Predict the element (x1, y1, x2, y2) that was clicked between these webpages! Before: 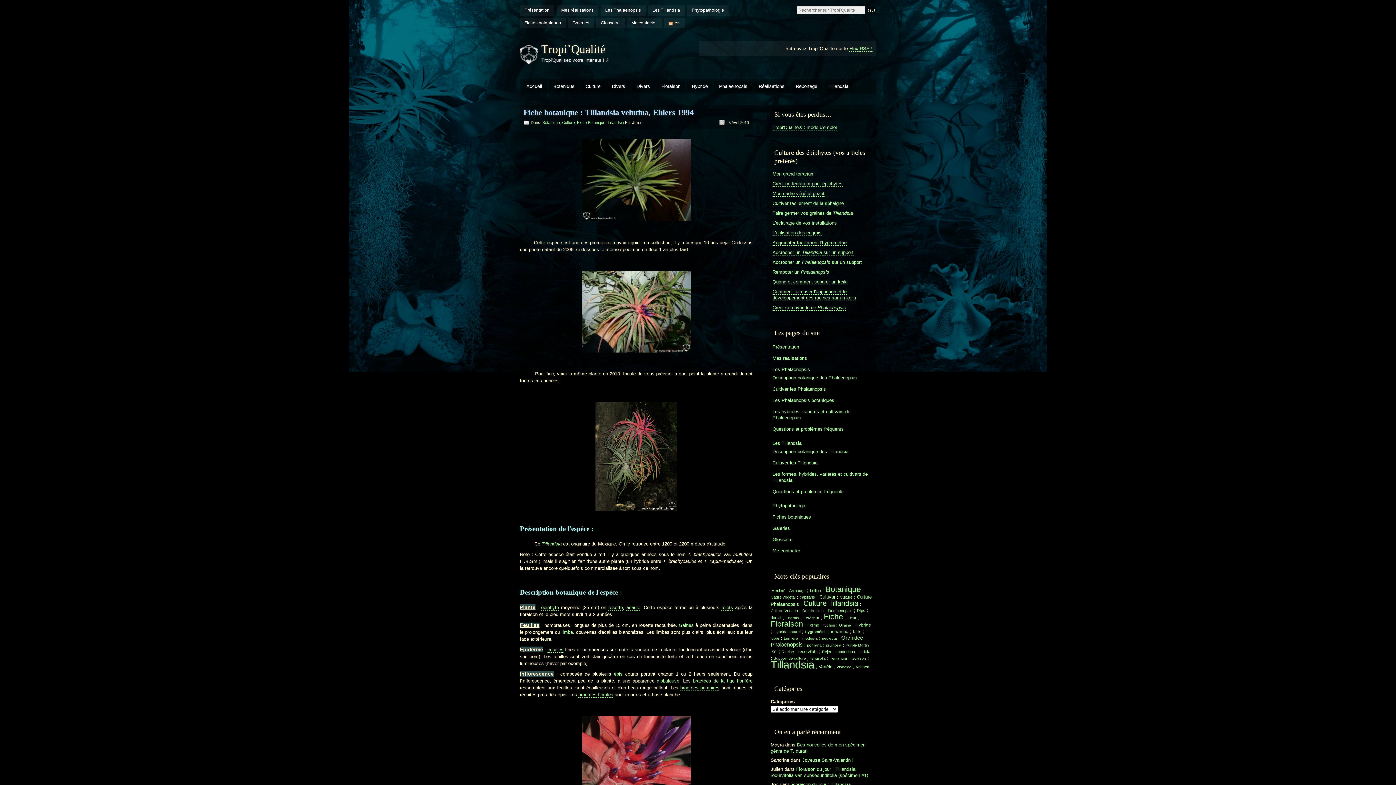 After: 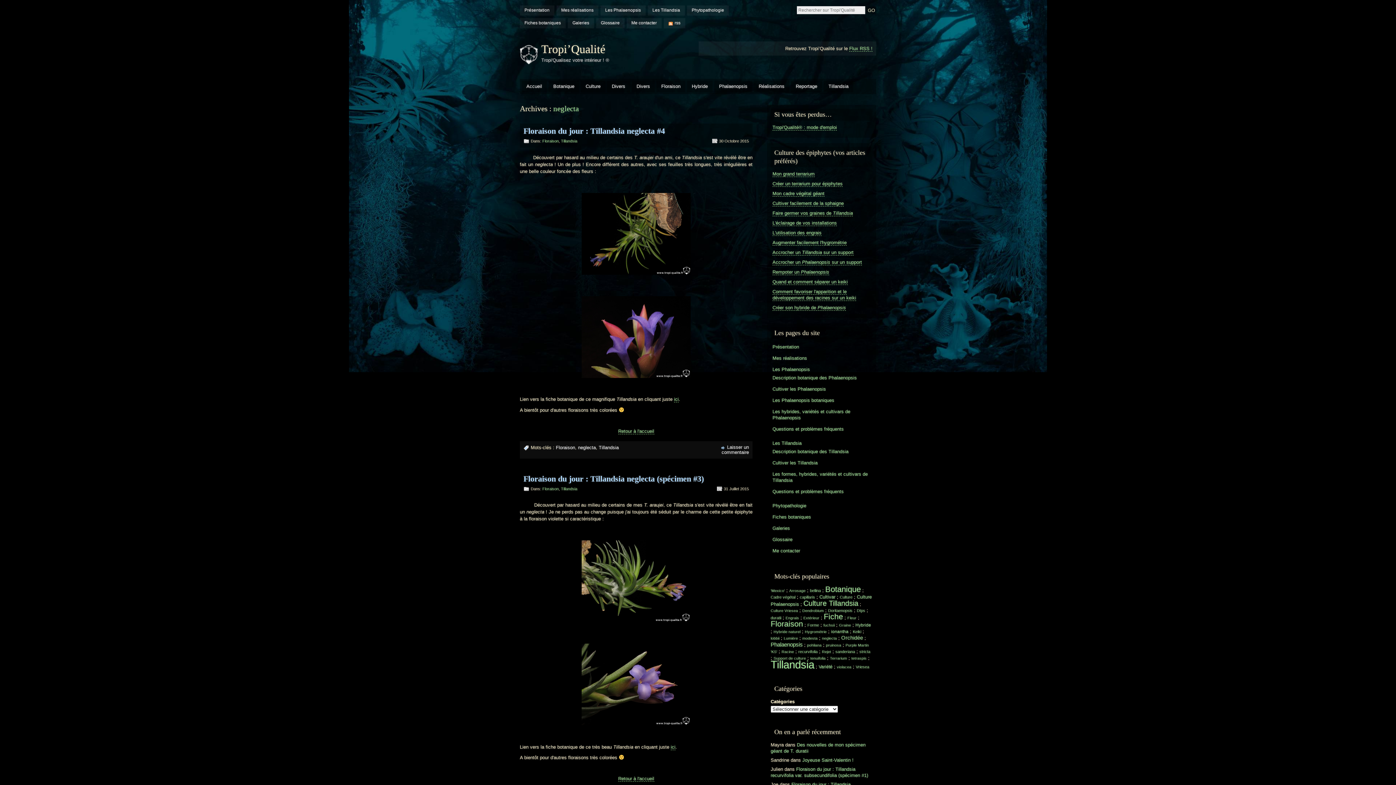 Action: label: neglecta bbox: (822, 636, 837, 640)